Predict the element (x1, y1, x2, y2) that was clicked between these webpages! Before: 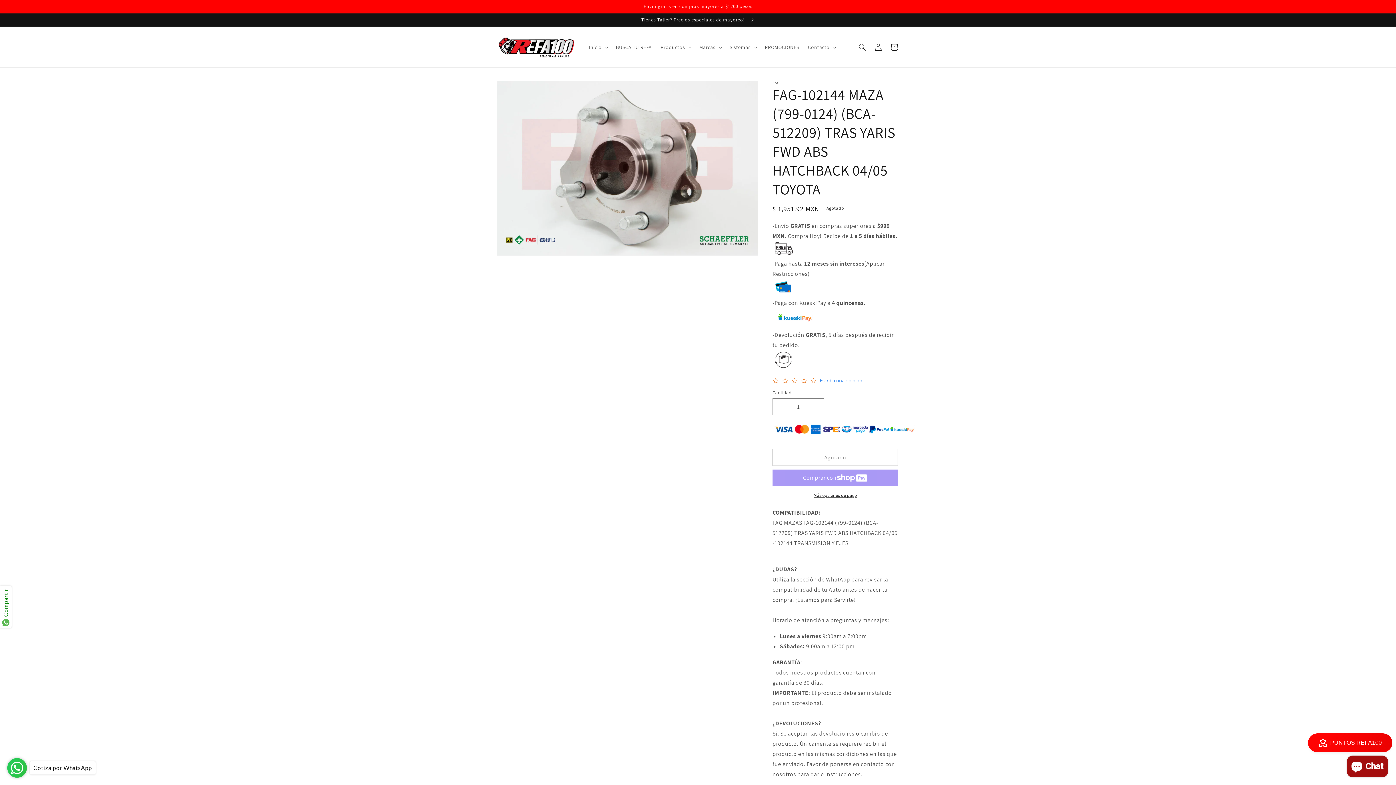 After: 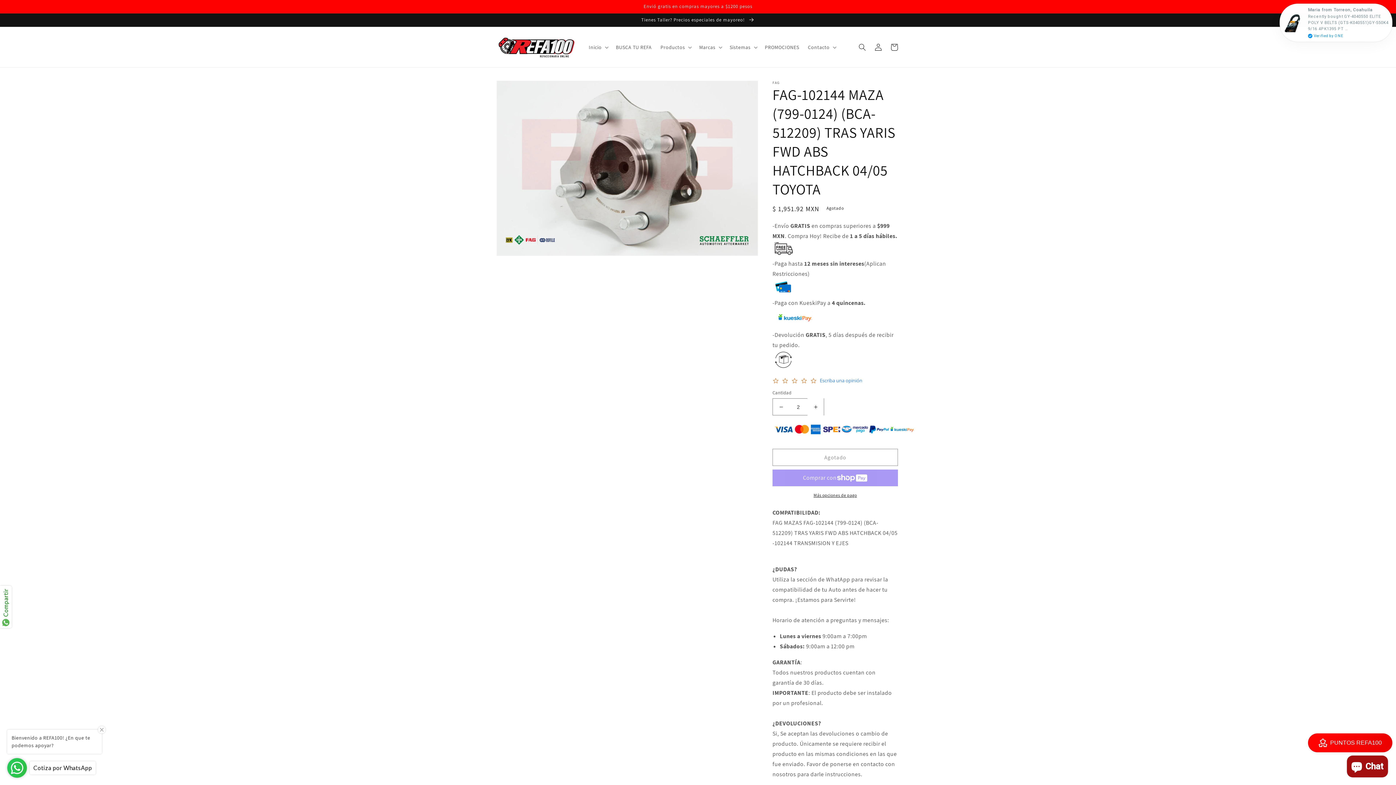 Action: bbox: (807, 398, 824, 415) label: Aumentar cantidad para FAG-102144 MAZA (799-0124) (BCA-512209) TRAS YARIS FWD ABS HATCHBACK 04/05 TOYOTA